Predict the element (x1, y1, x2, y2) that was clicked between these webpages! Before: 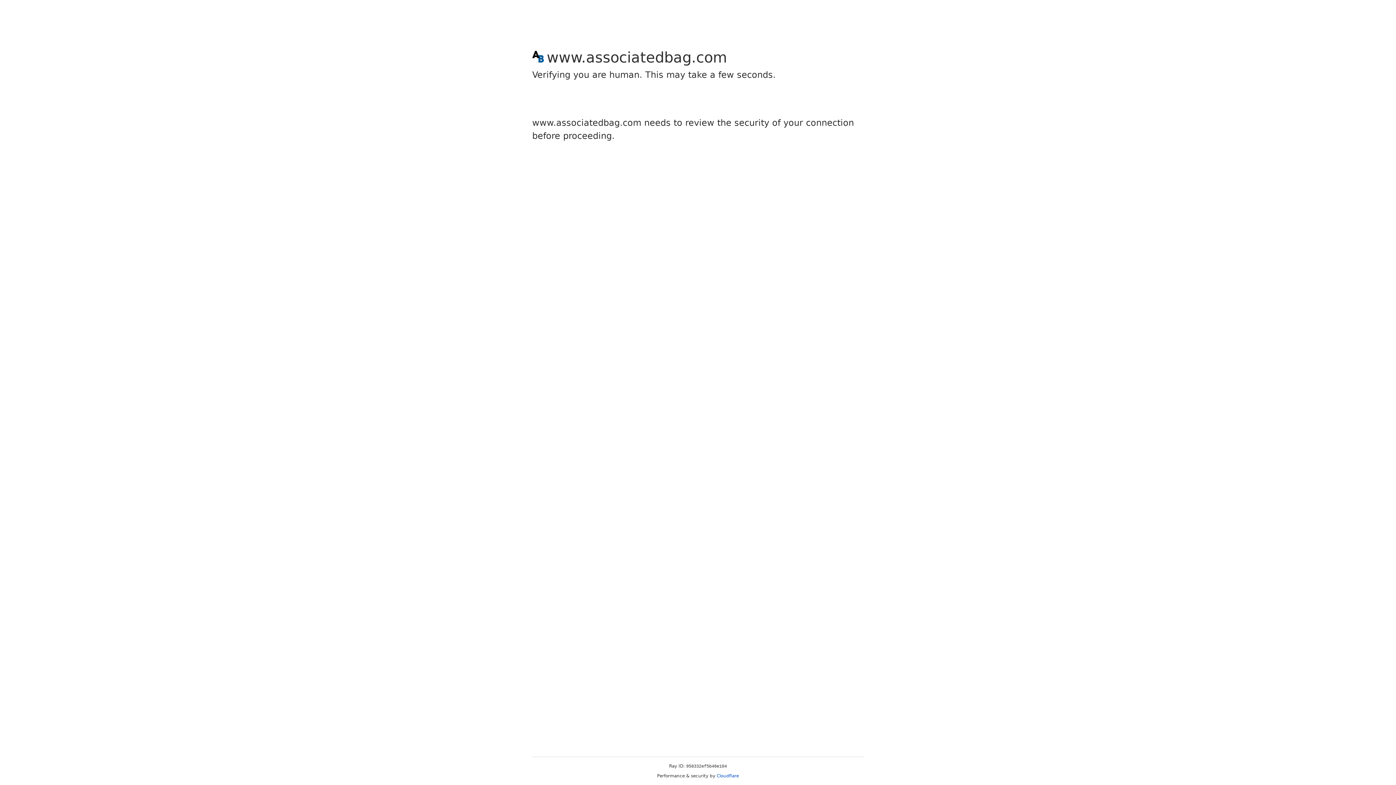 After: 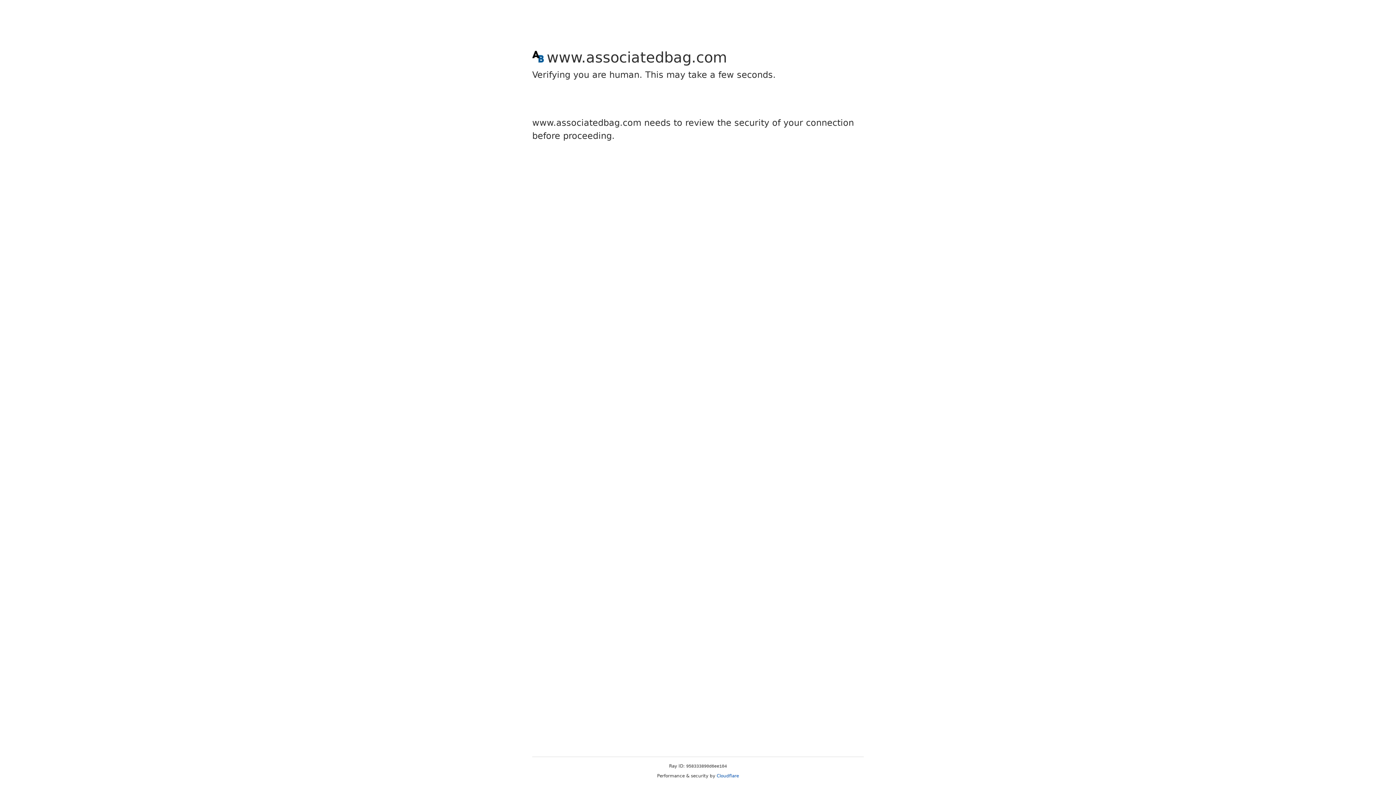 Action: label: Cloudflare bbox: (716, 773, 739, 778)